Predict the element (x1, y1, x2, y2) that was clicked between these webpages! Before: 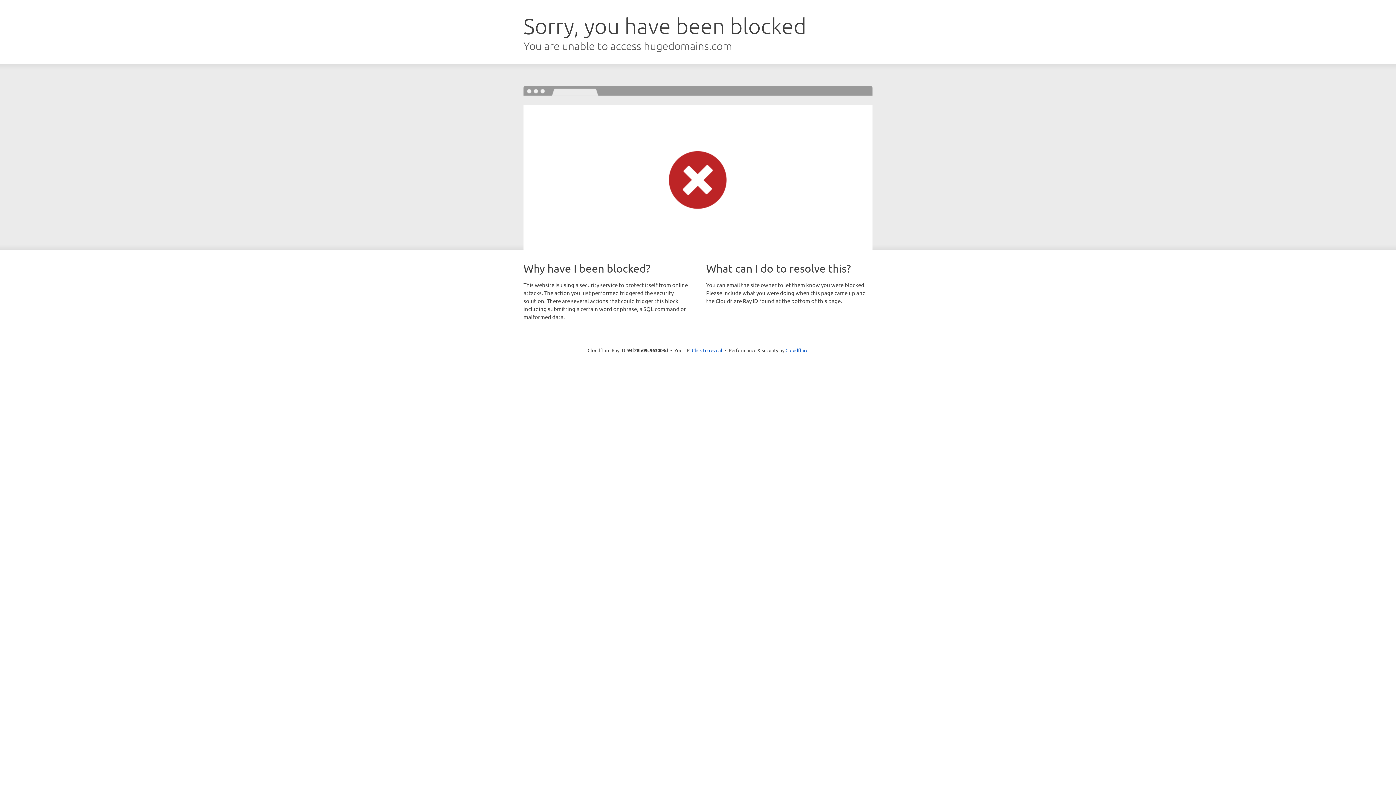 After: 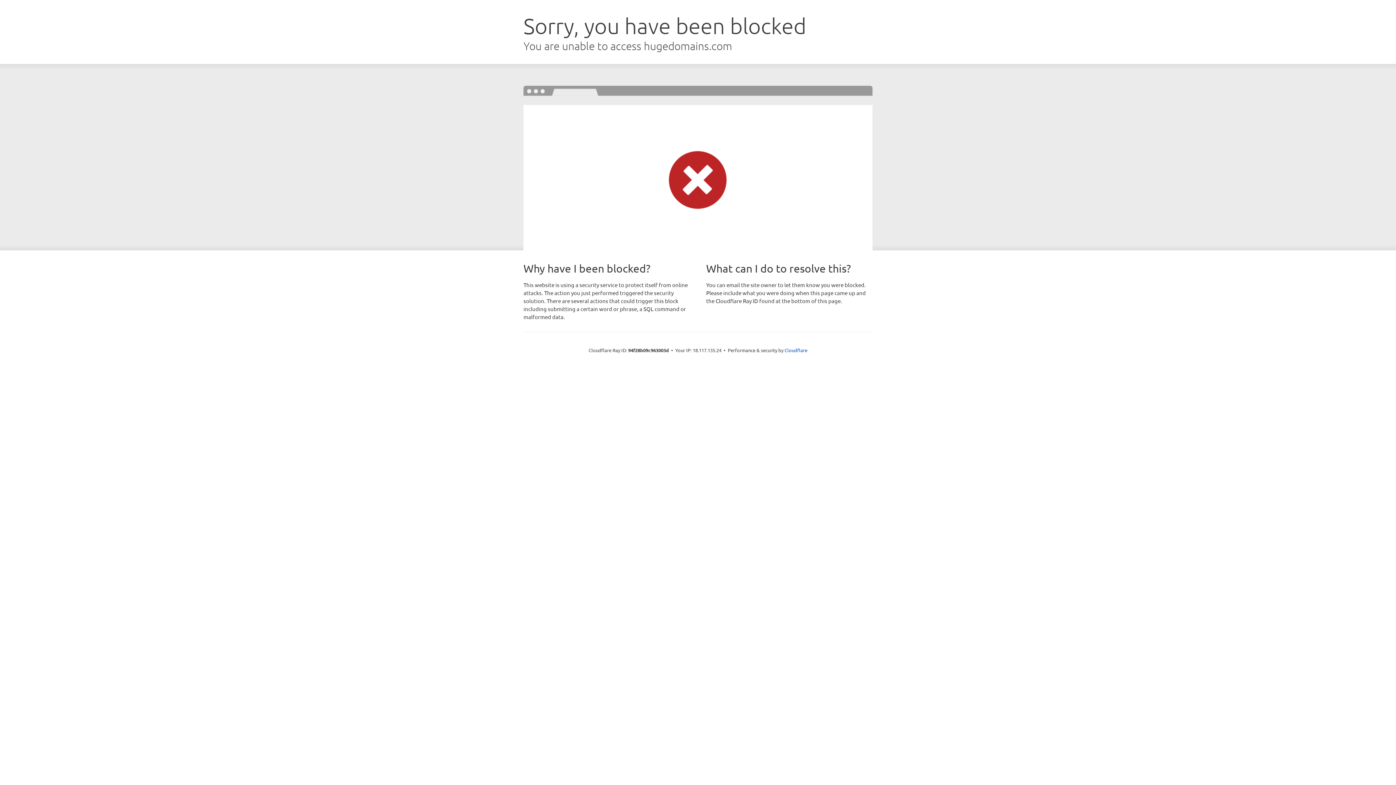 Action: bbox: (692, 346, 722, 353) label: Click to reveal